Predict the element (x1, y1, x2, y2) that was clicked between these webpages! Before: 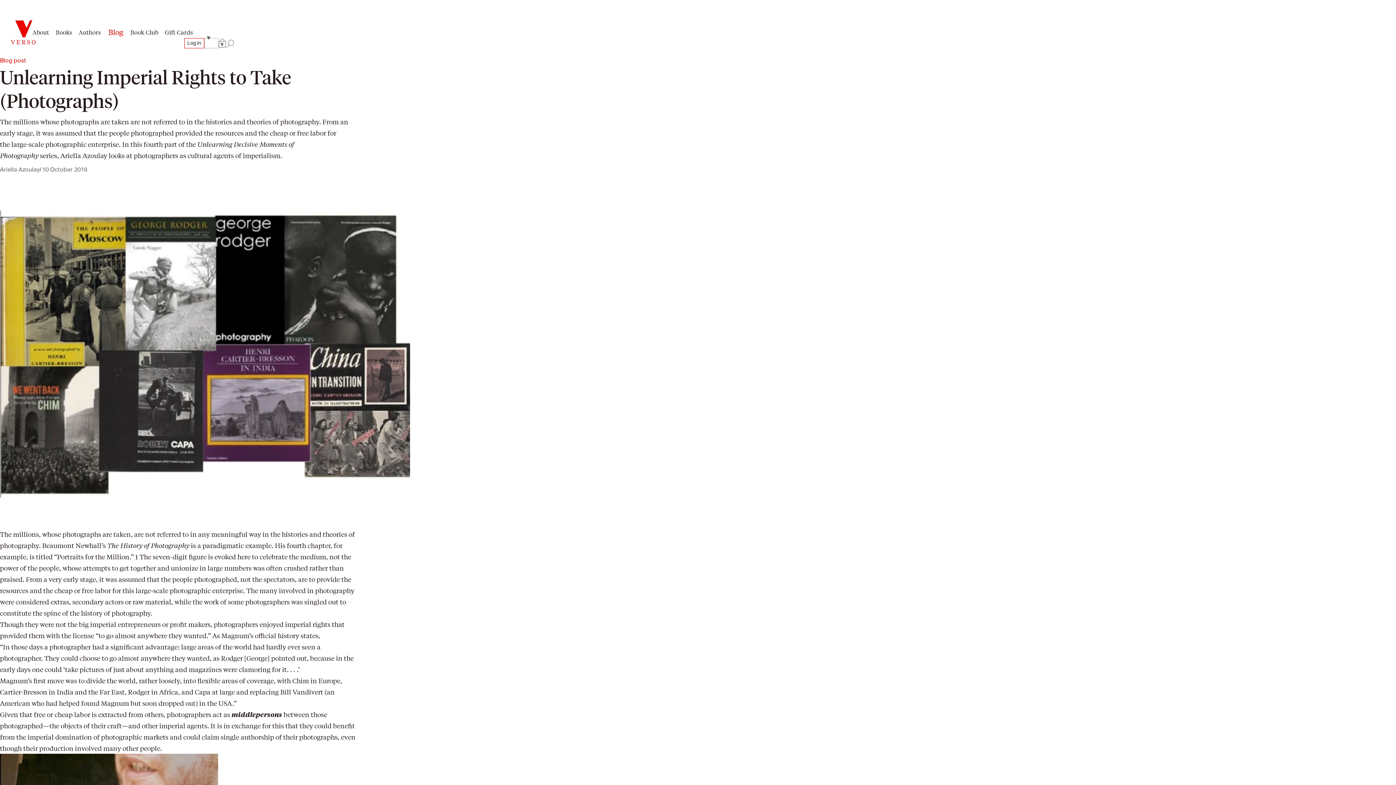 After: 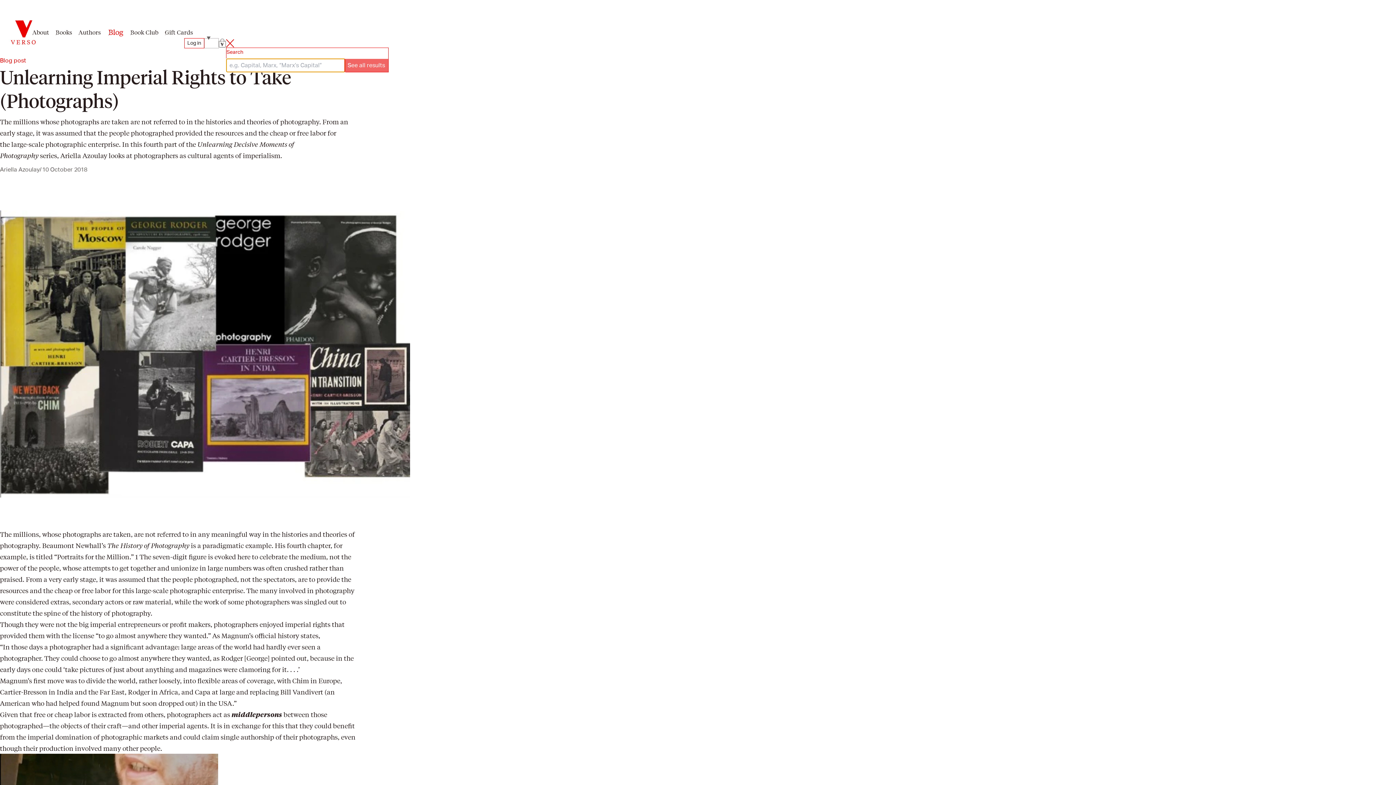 Action: label: Site search bbox: (226, 39, 234, 47)